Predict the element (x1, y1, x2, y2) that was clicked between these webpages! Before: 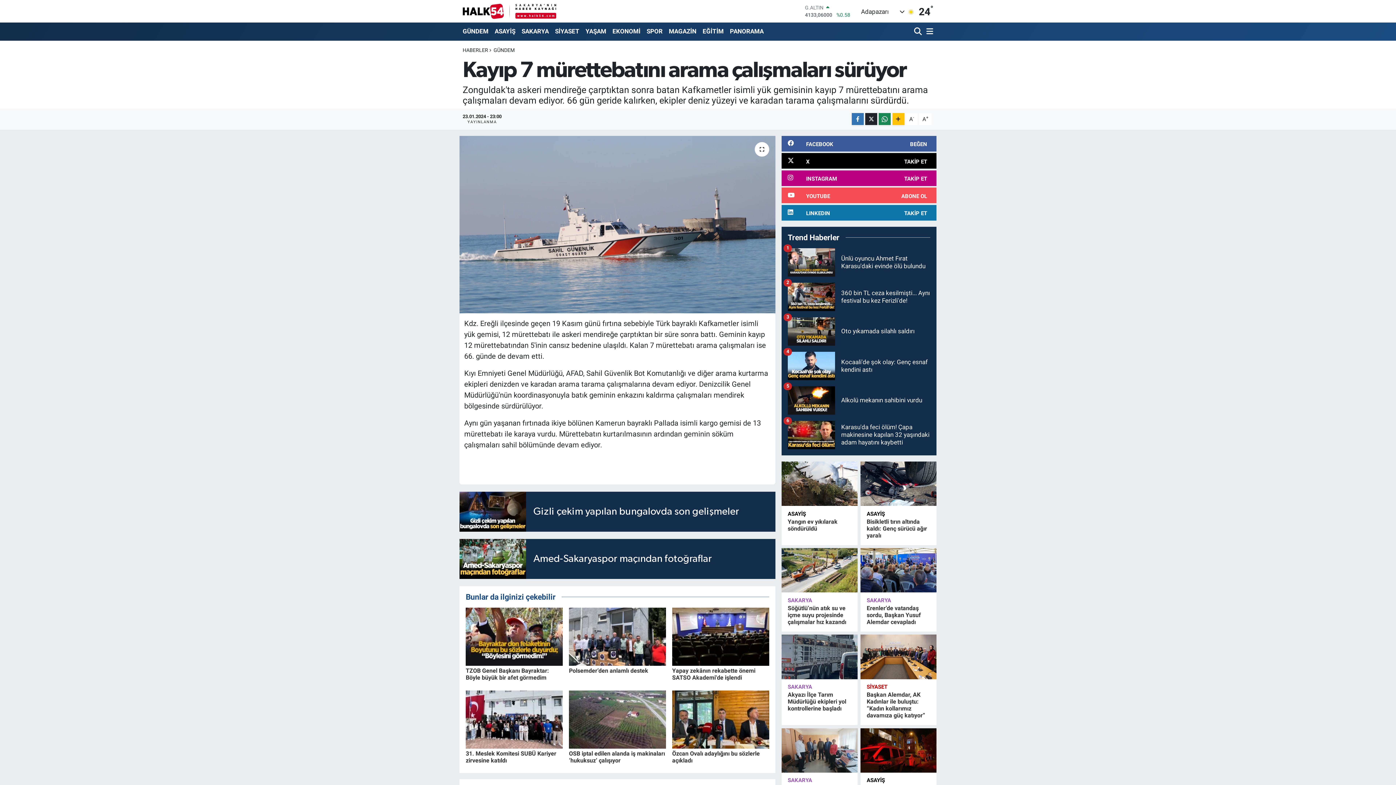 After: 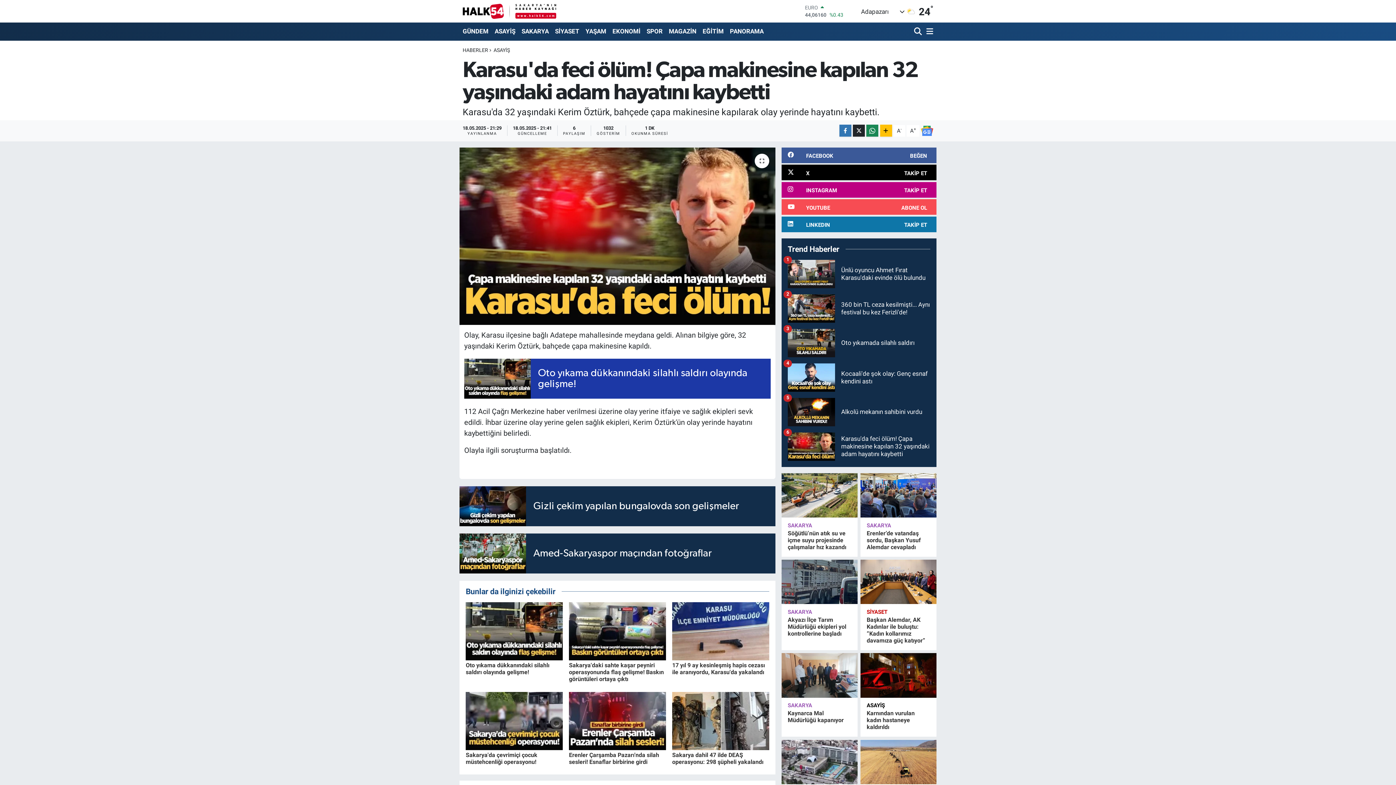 Action: bbox: (787, 421, 930, 455) label: Karasu'da feci ölüm! Çapa makinesine kapılan 32 yaşındaki adam hayatını kaybetti
6